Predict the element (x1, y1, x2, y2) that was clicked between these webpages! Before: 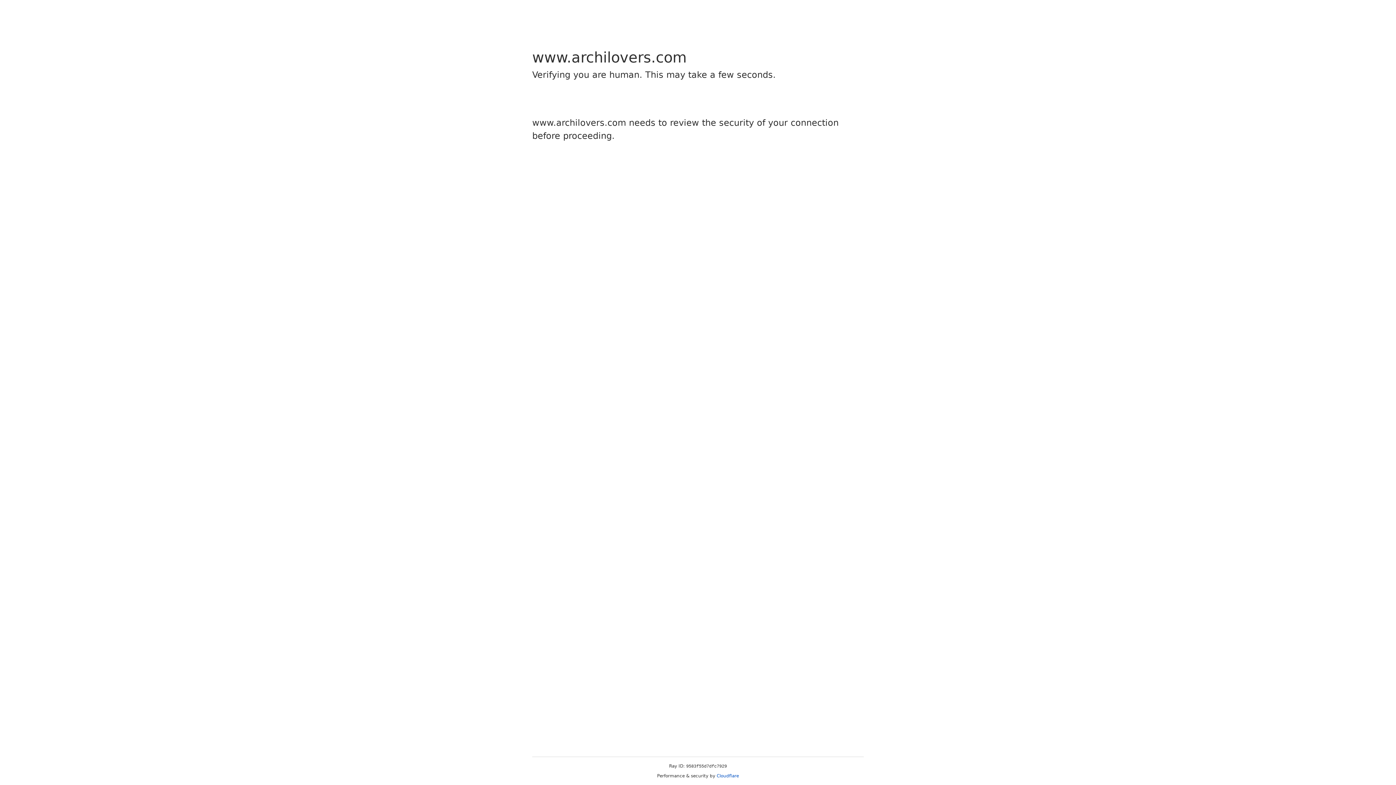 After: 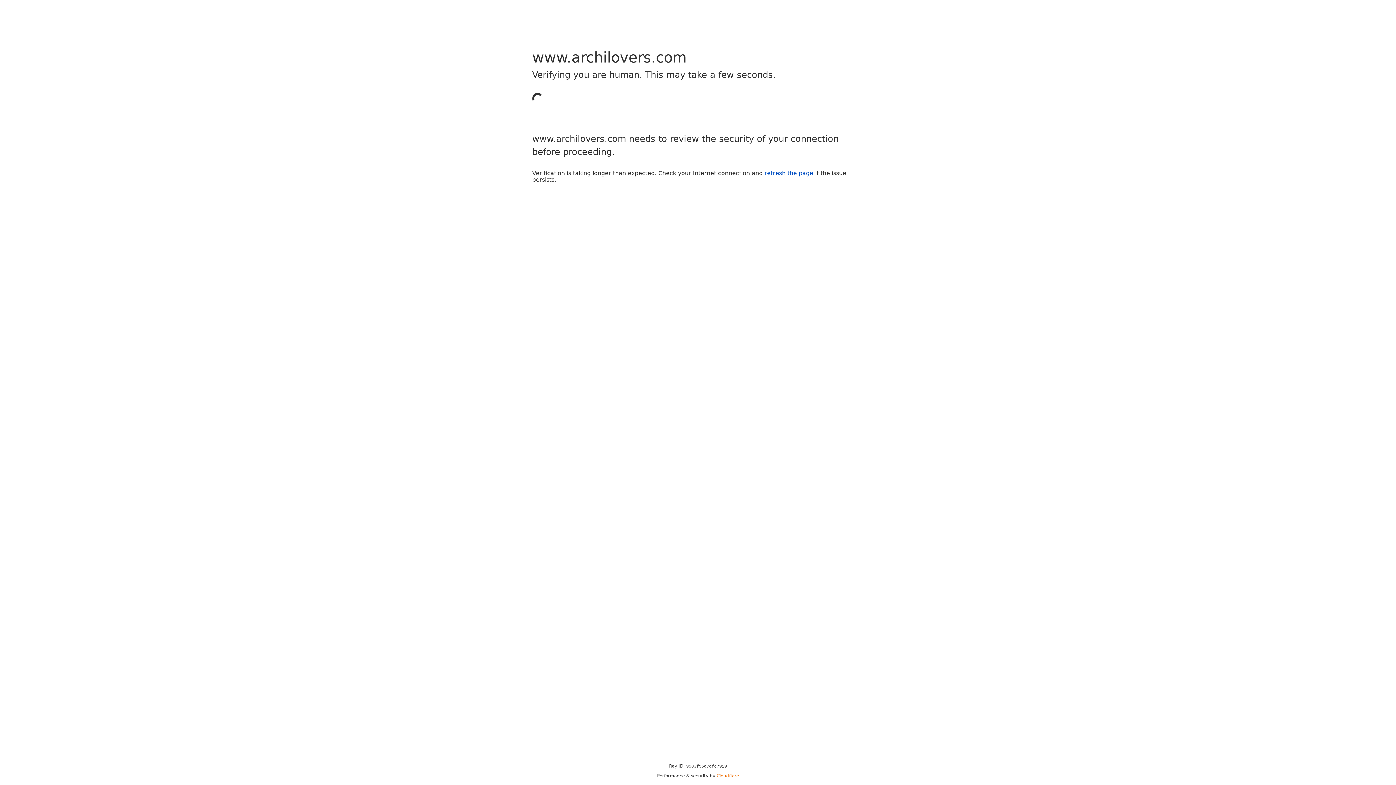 Action: bbox: (716, 773, 739, 778) label: Cloudflare